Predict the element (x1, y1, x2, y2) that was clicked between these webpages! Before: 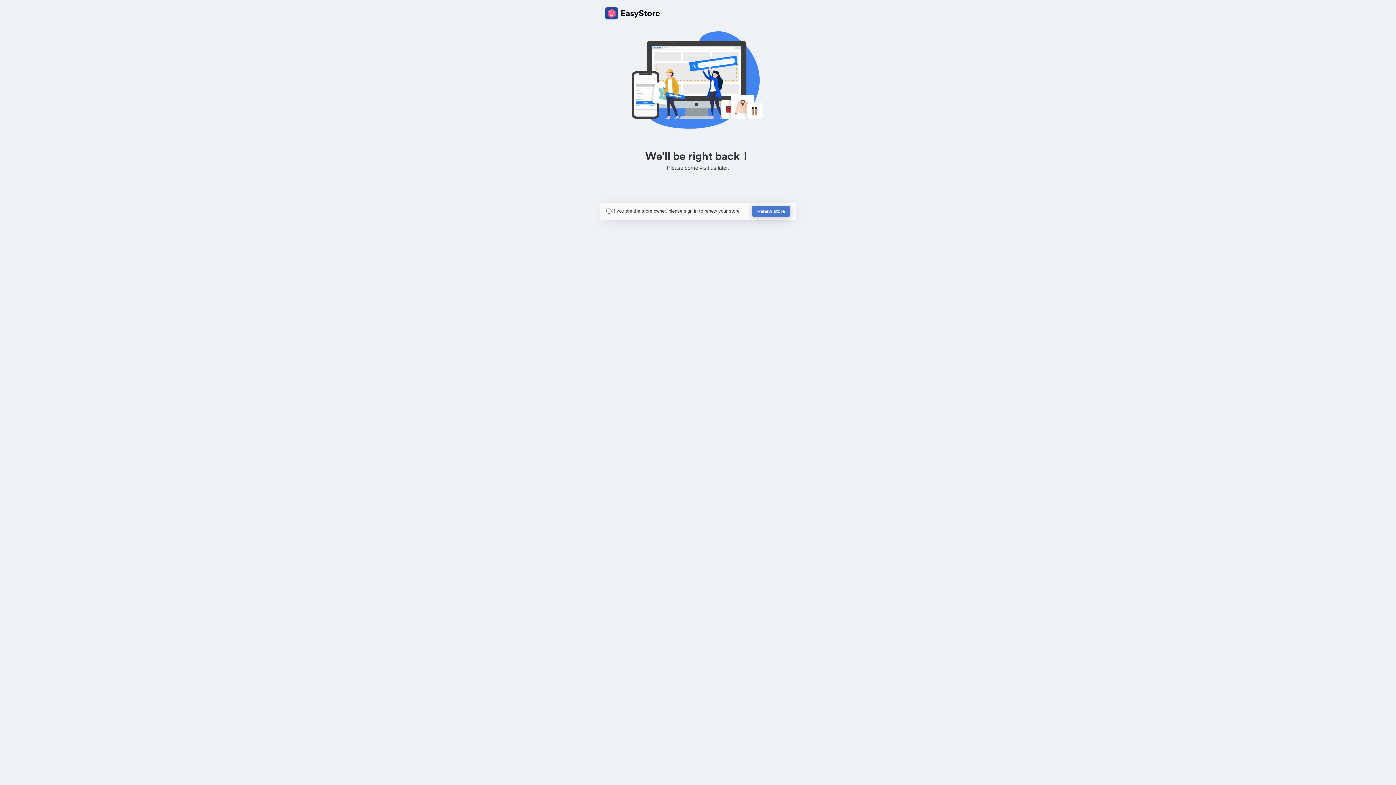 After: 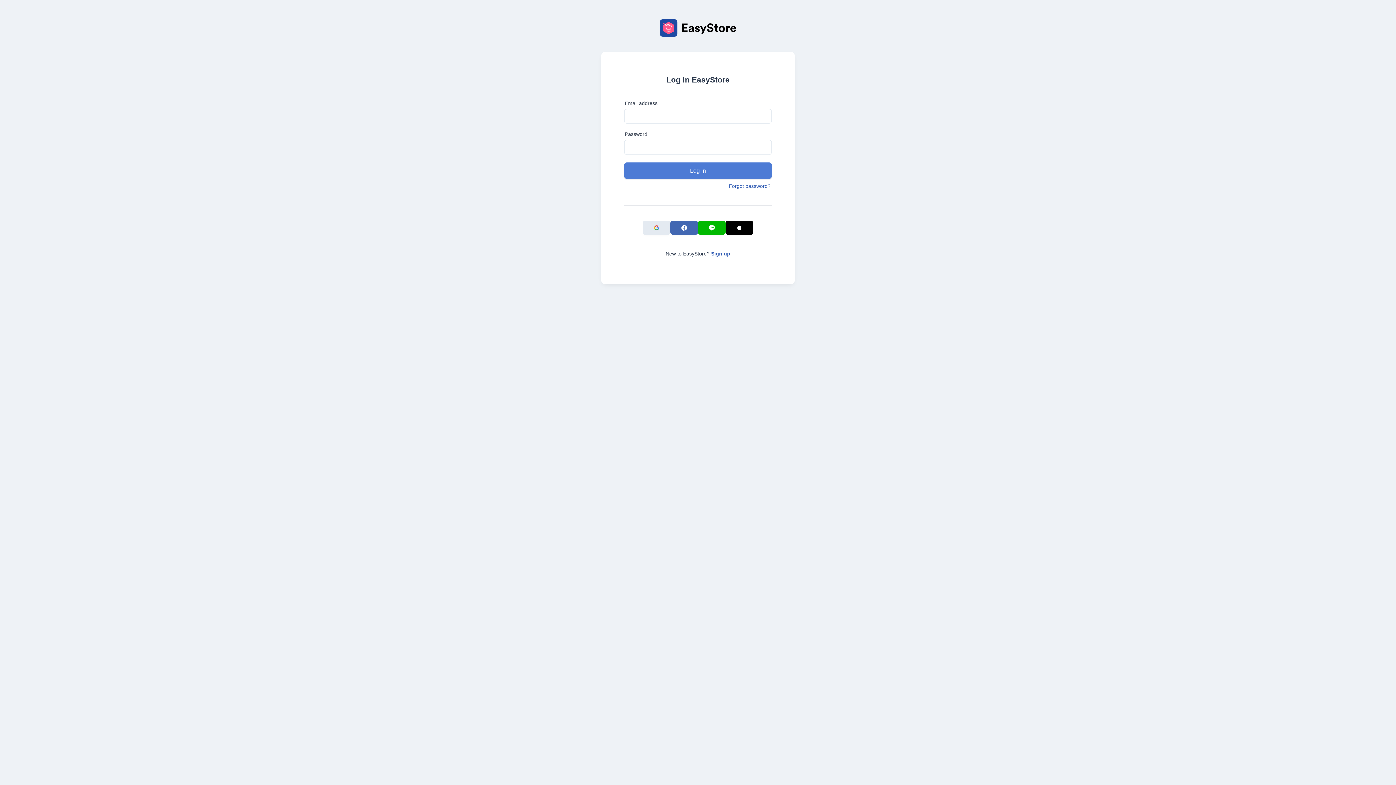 Action: label: Renew store bbox: (752, 205, 790, 217)